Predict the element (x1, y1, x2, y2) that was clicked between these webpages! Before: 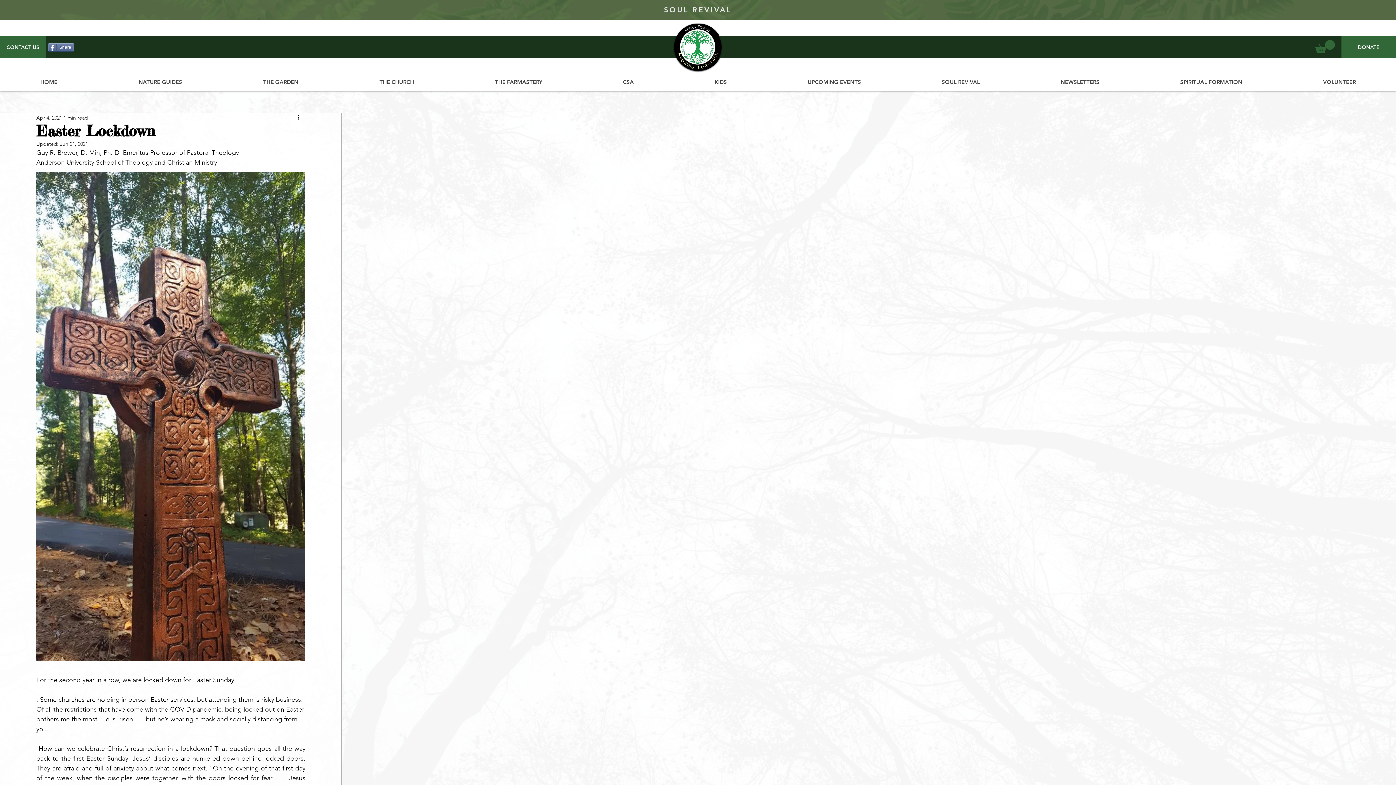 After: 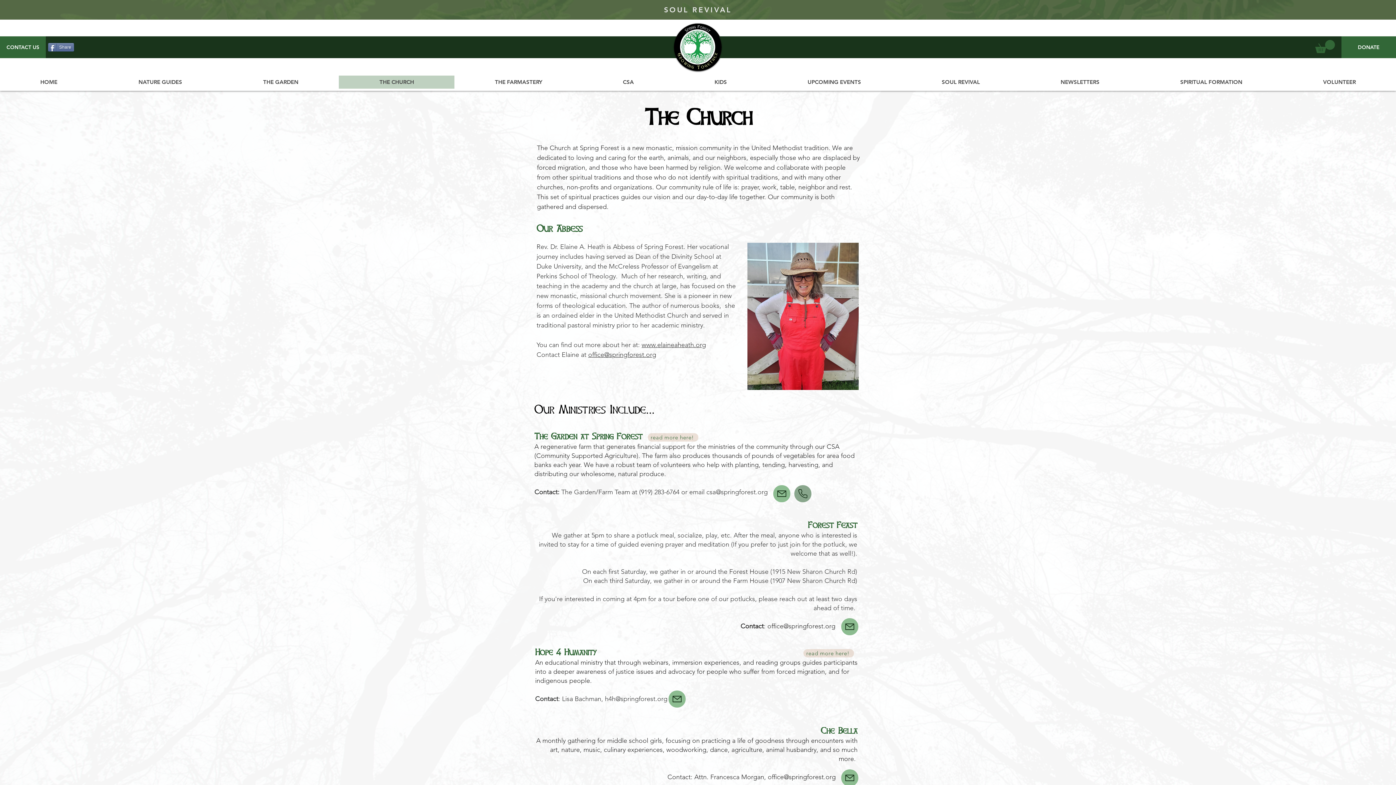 Action: bbox: (338, 75, 454, 88) label: THE CHURCH